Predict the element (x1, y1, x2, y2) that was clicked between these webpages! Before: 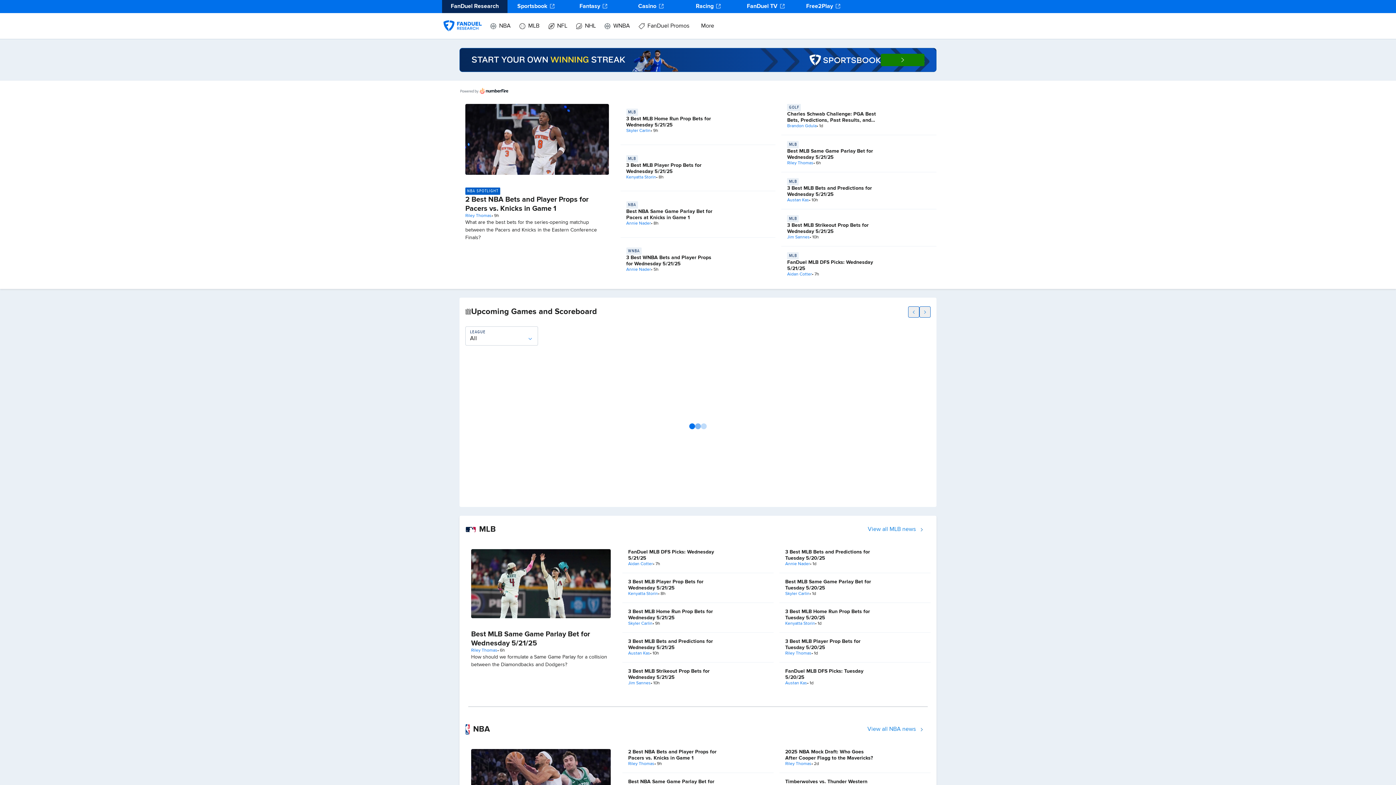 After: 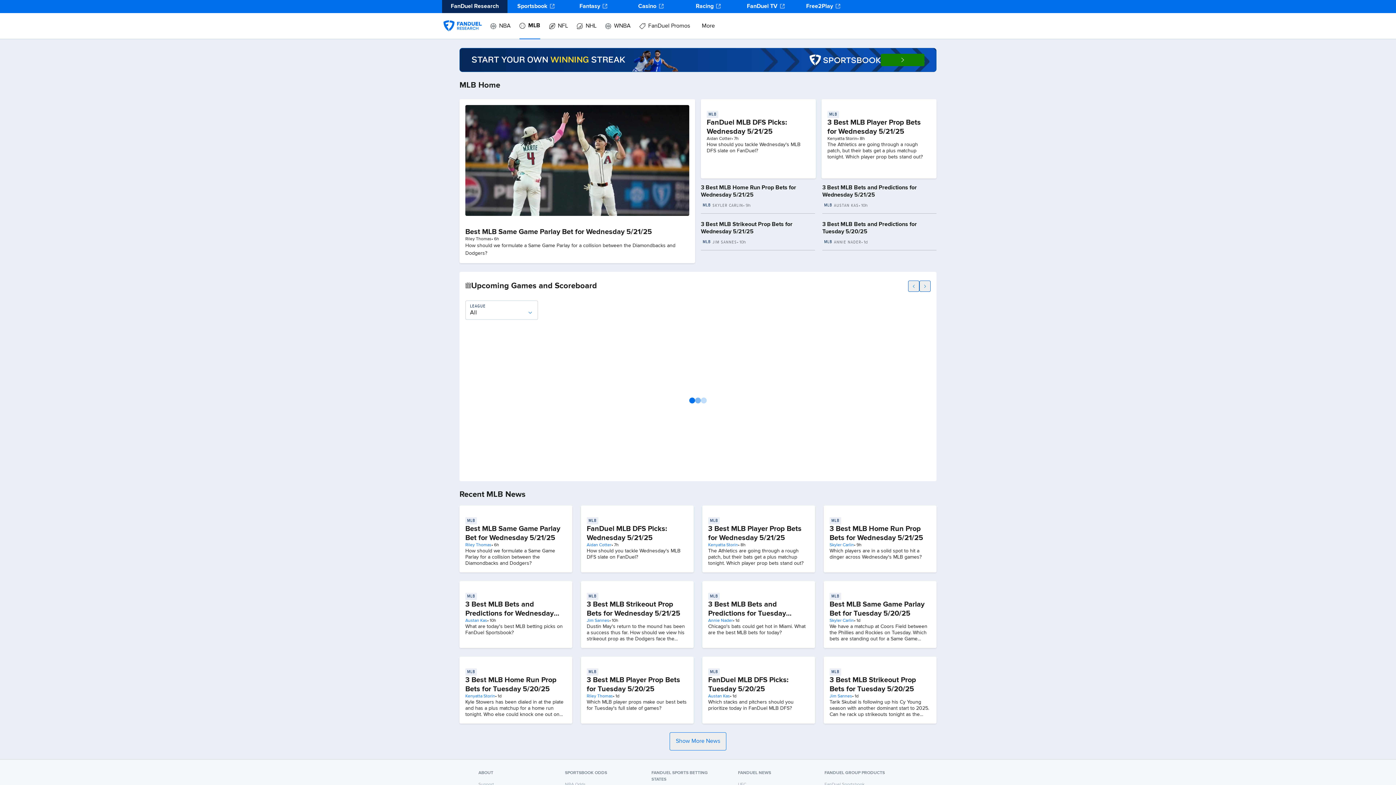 Action: label: View all MLB news bbox: (862, 521, 930, 537)